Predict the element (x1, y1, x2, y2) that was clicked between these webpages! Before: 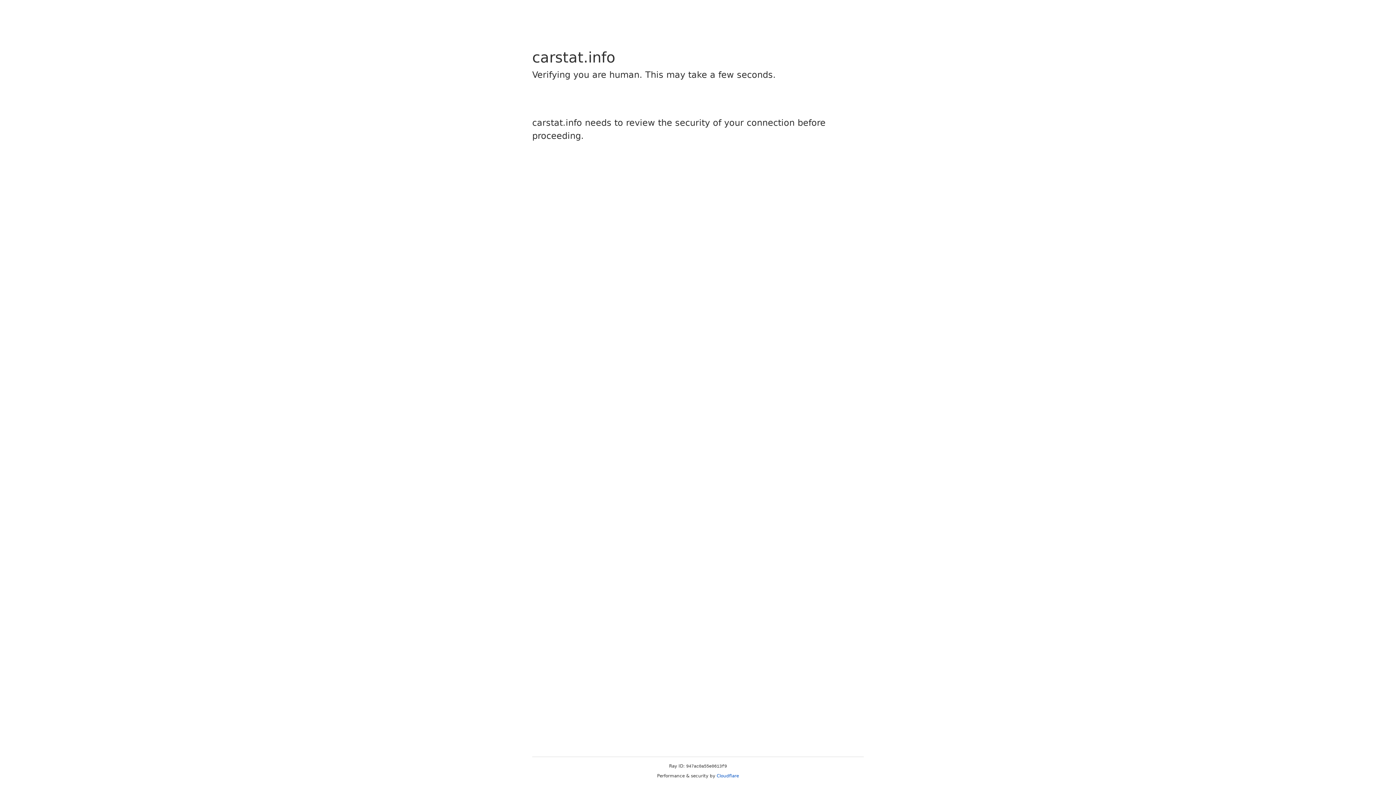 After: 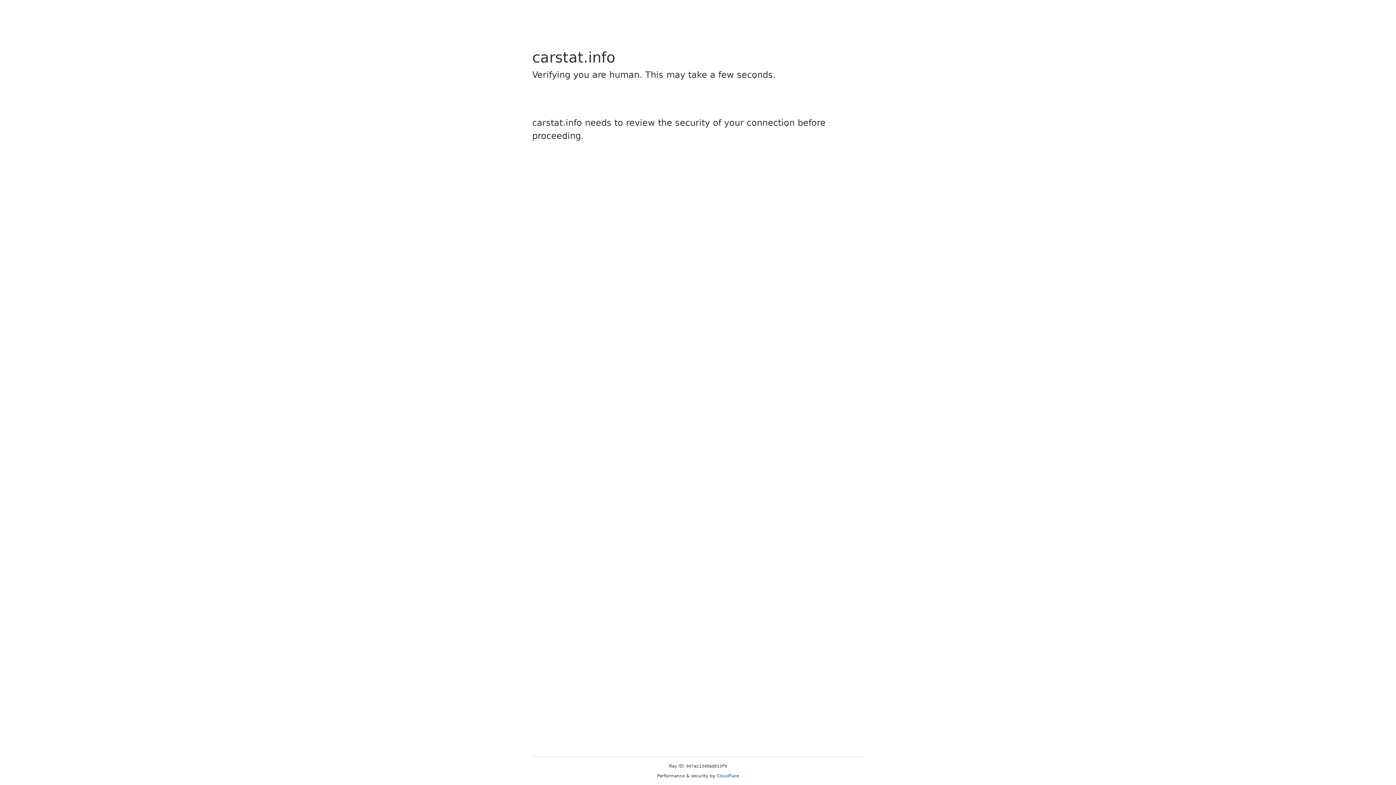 Action: bbox: (716, 773, 739, 778) label: Cloudflare